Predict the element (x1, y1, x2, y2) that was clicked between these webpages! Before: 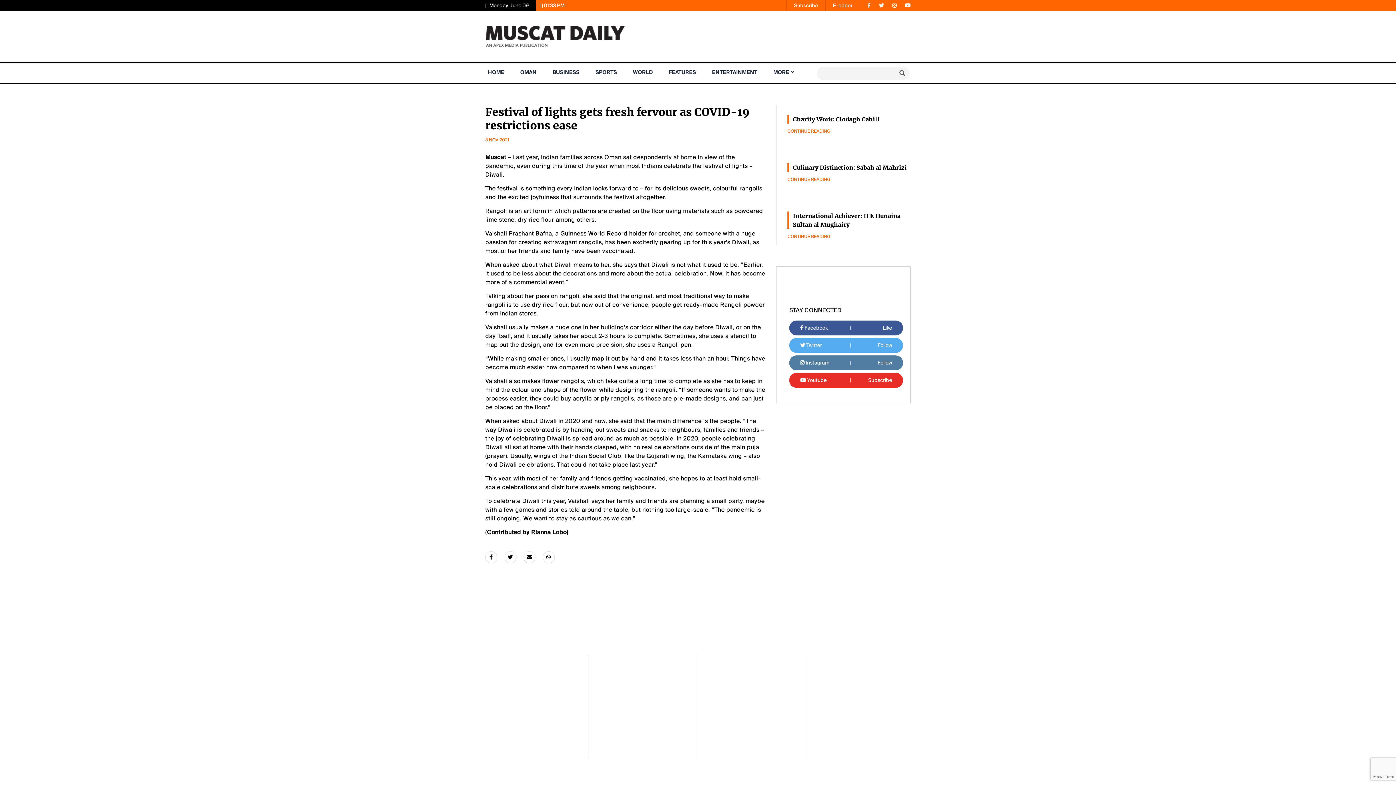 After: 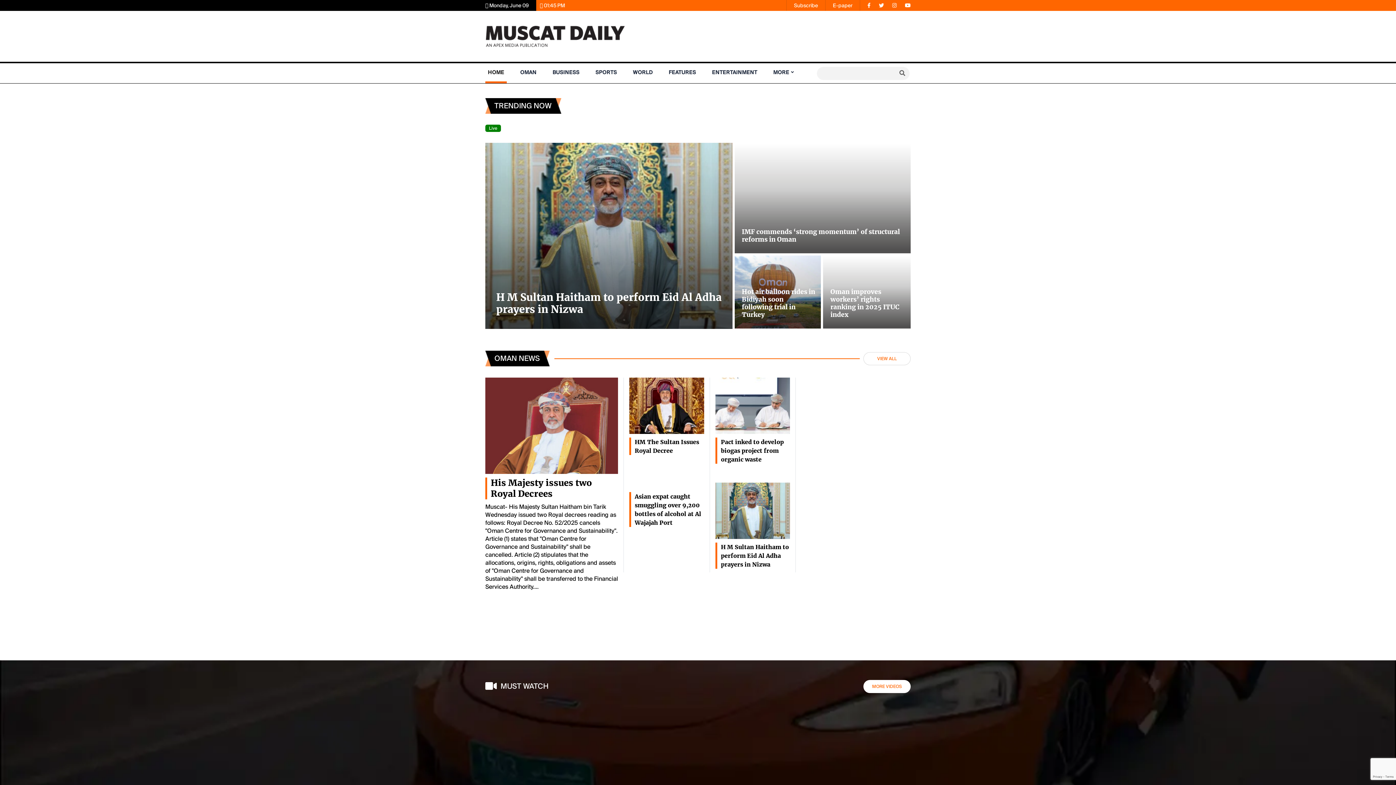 Action: bbox: (895, 161, 909, 174)